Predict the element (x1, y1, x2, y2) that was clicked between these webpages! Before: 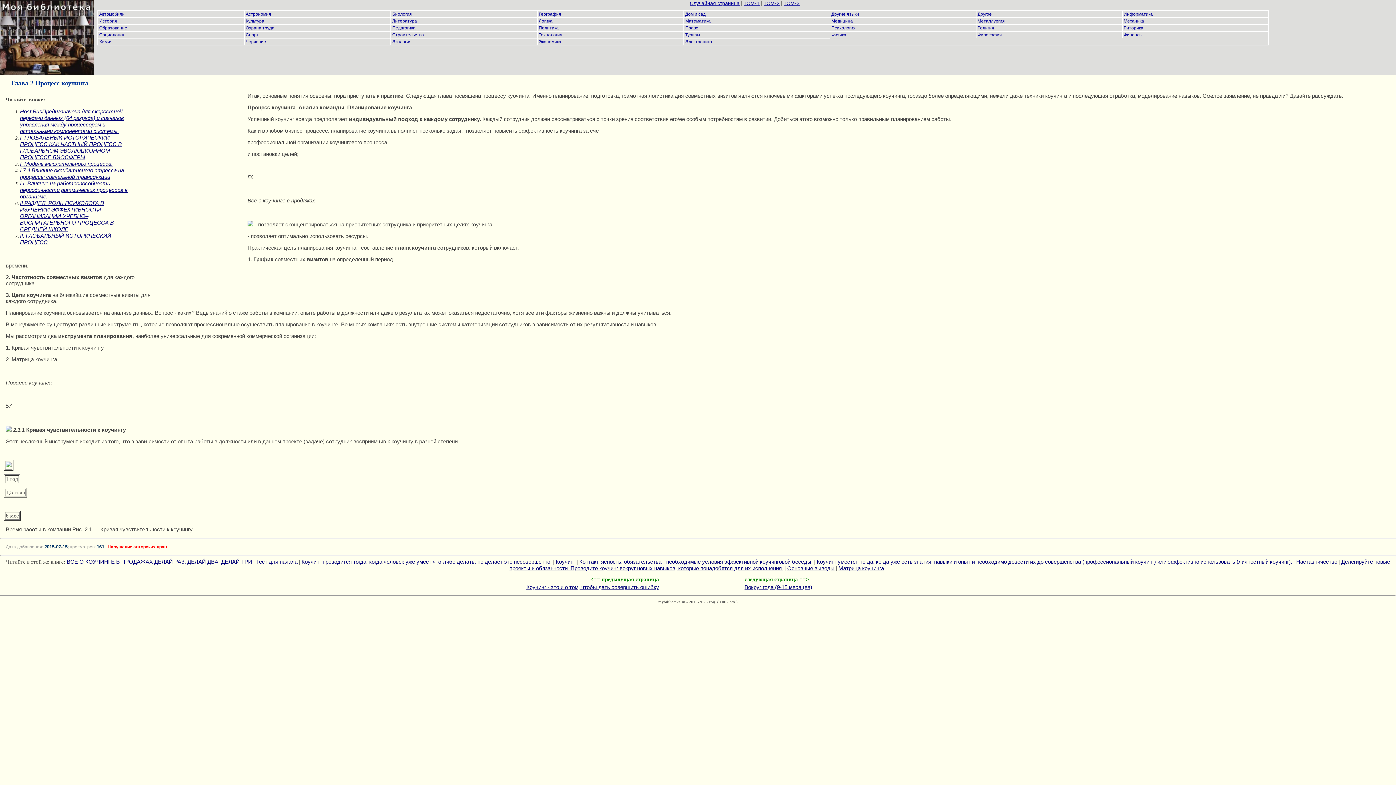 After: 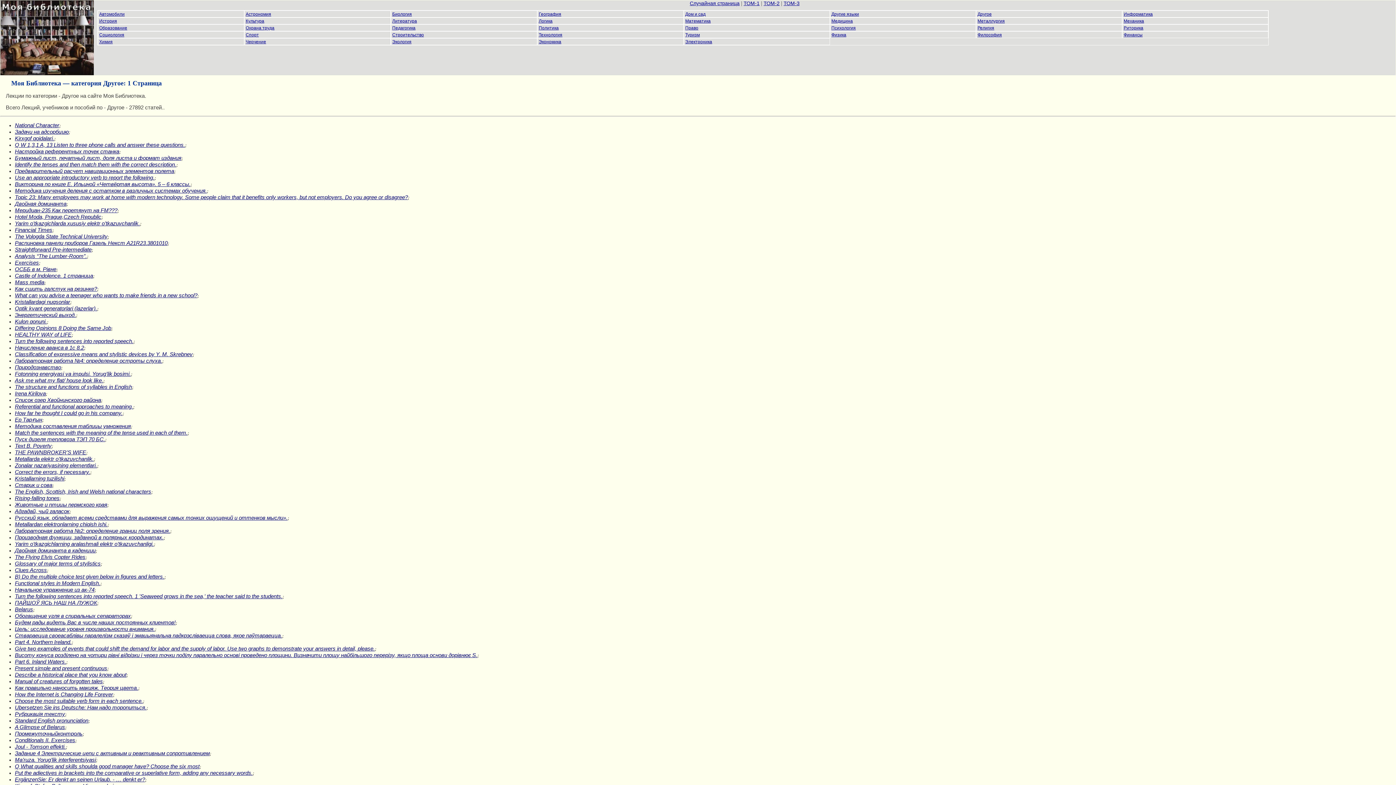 Action: bbox: (977, 11, 992, 16) label: Другое